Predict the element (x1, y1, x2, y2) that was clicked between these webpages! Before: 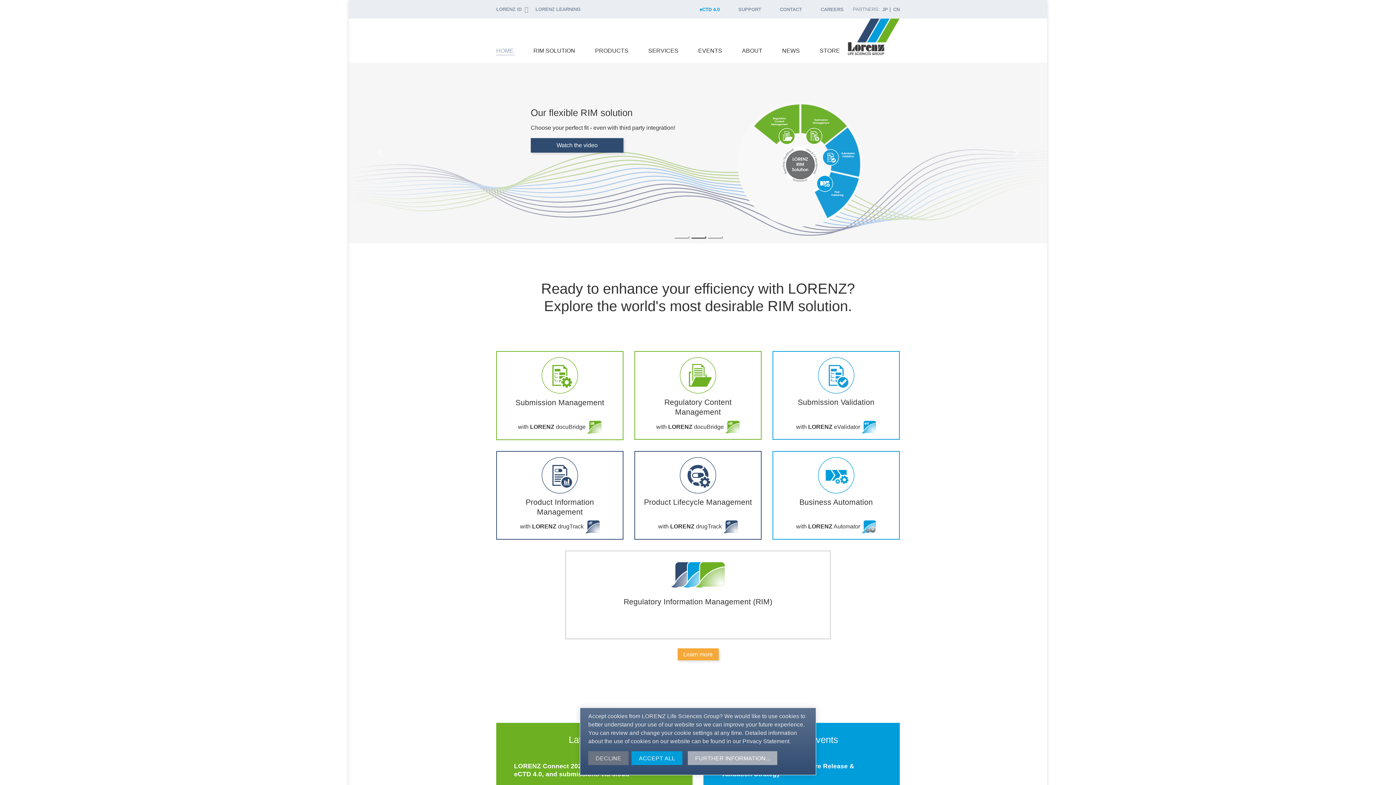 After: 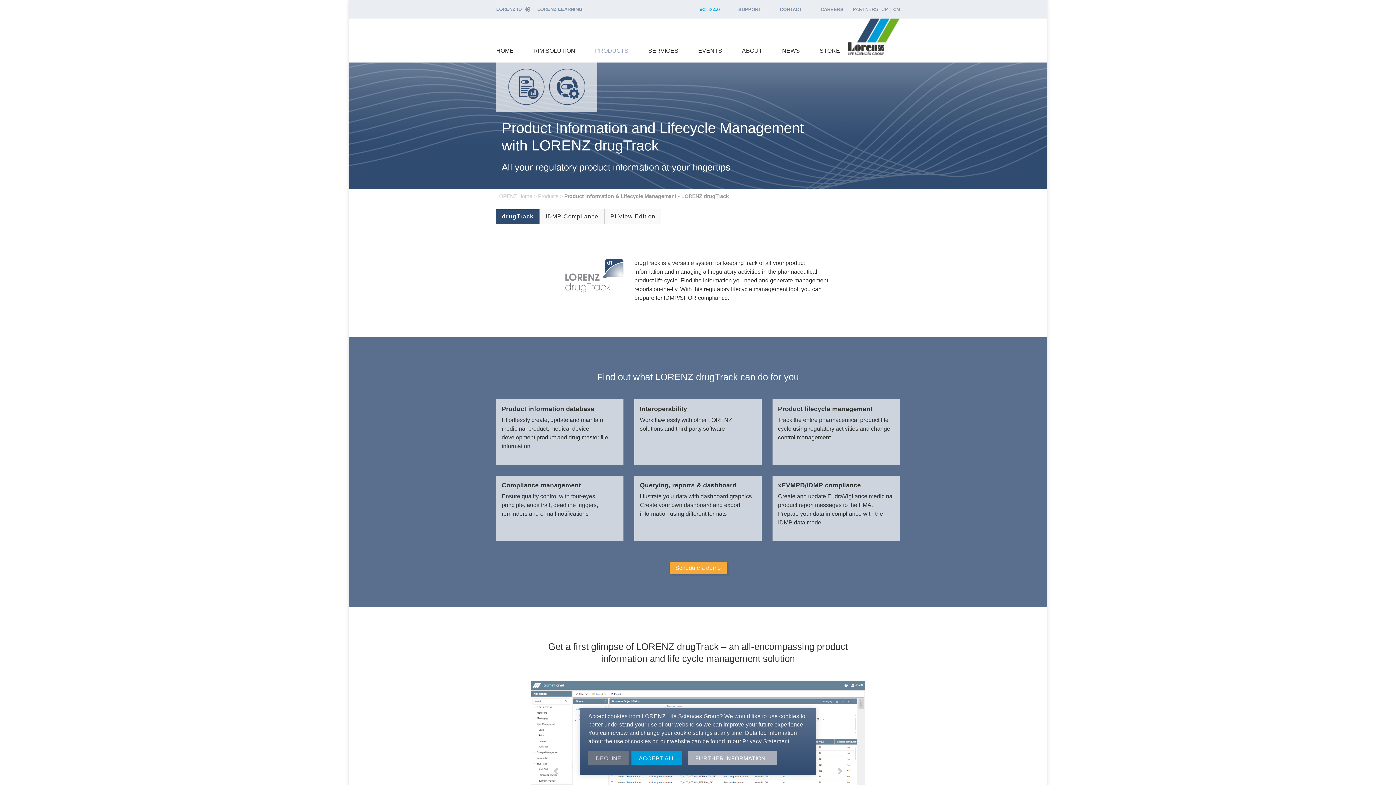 Action: bbox: (680, 471, 716, 478)